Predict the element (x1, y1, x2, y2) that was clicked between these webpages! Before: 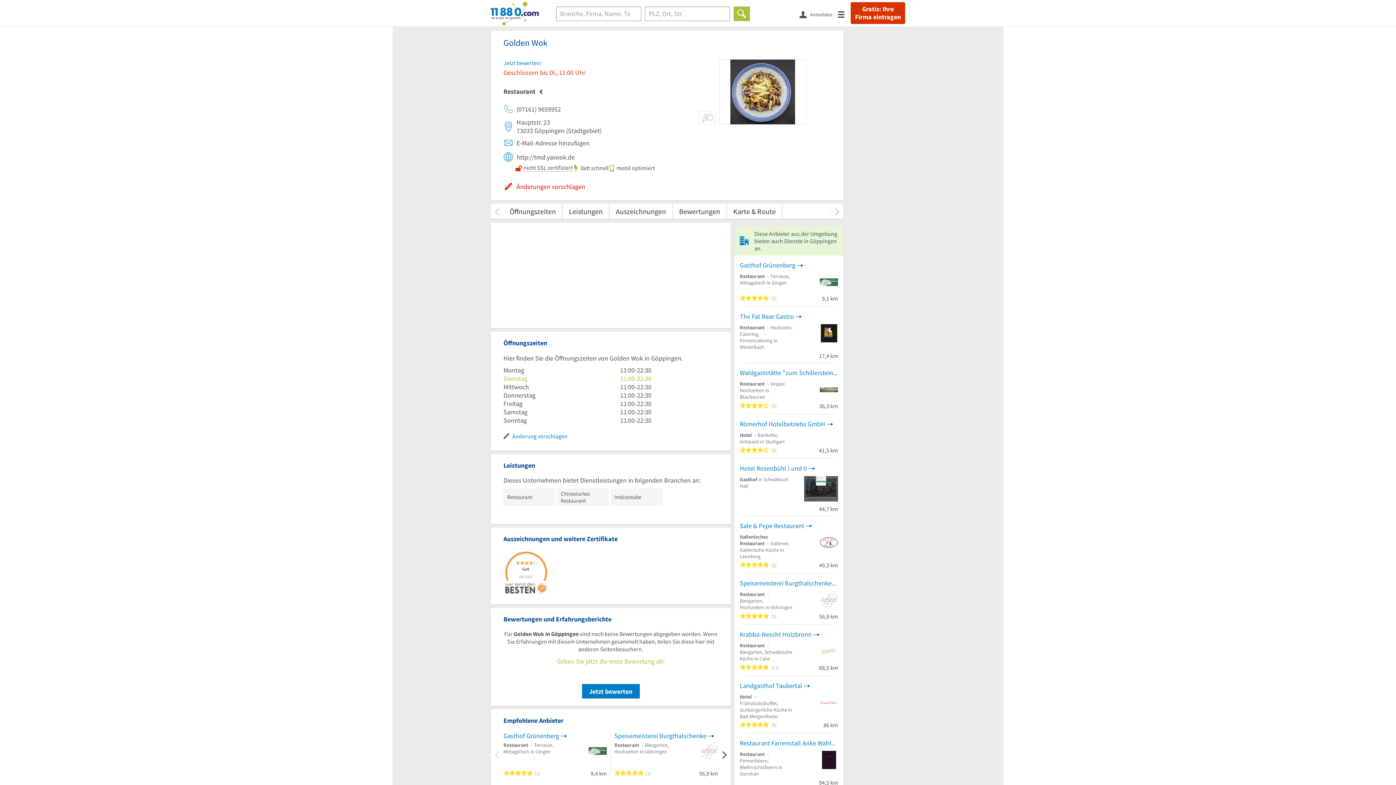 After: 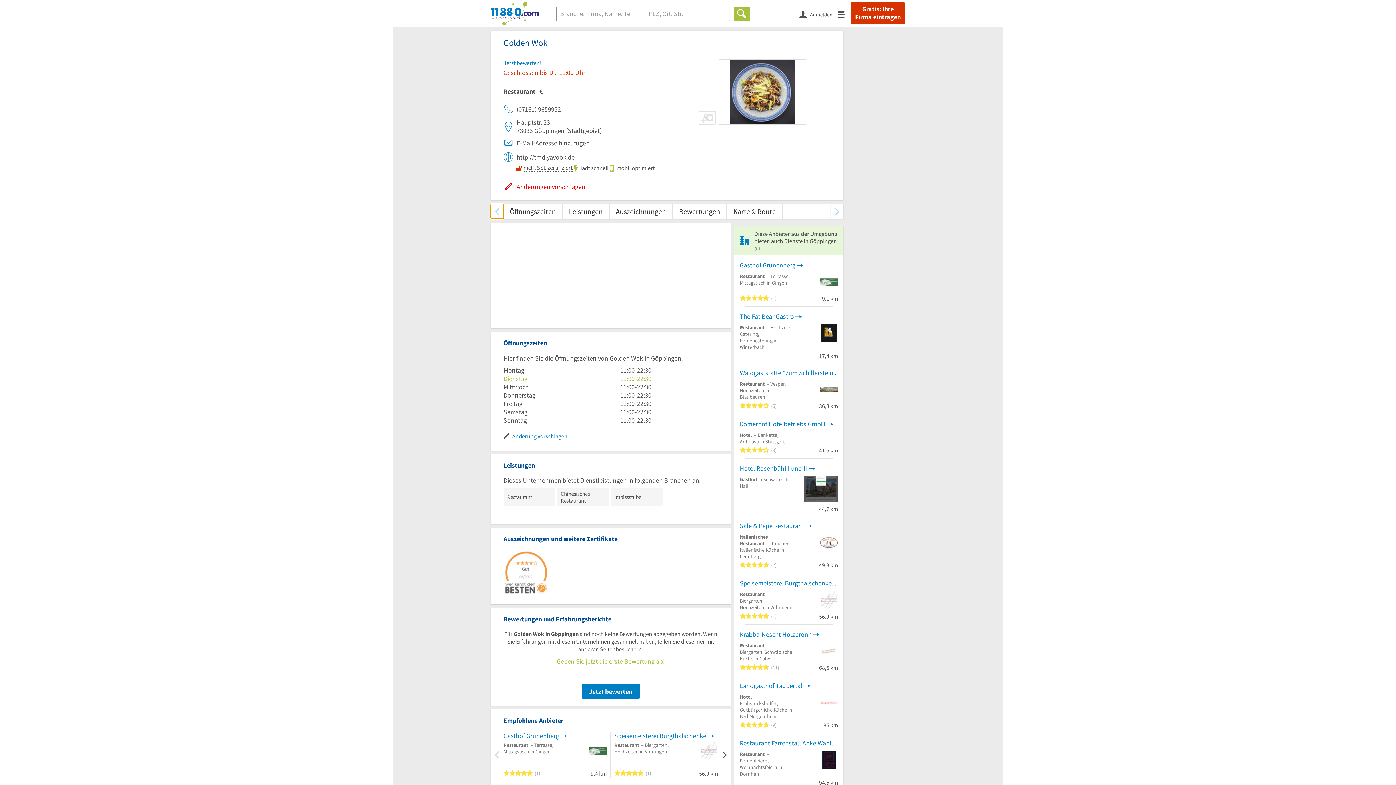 Action: bbox: (490, 203, 503, 218) label: zurück scrollen